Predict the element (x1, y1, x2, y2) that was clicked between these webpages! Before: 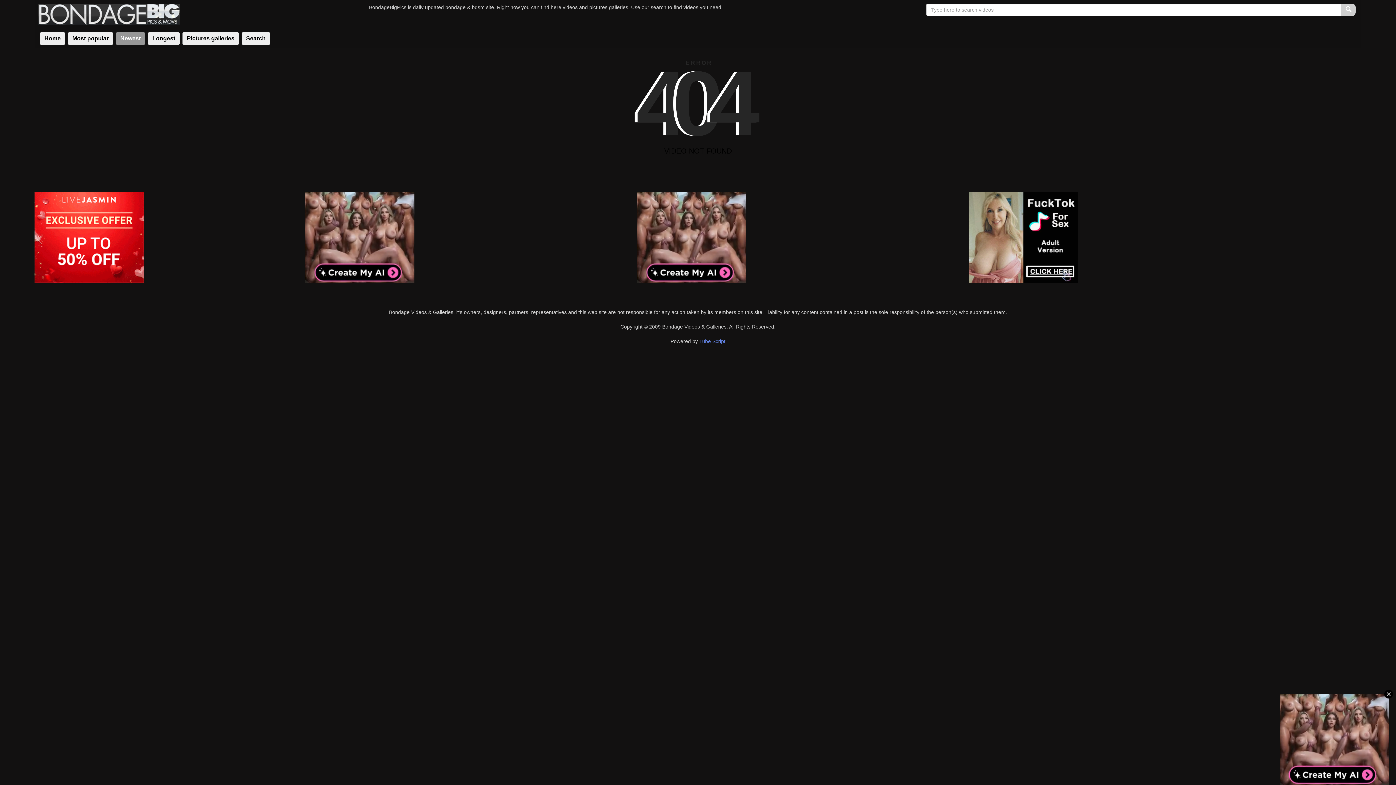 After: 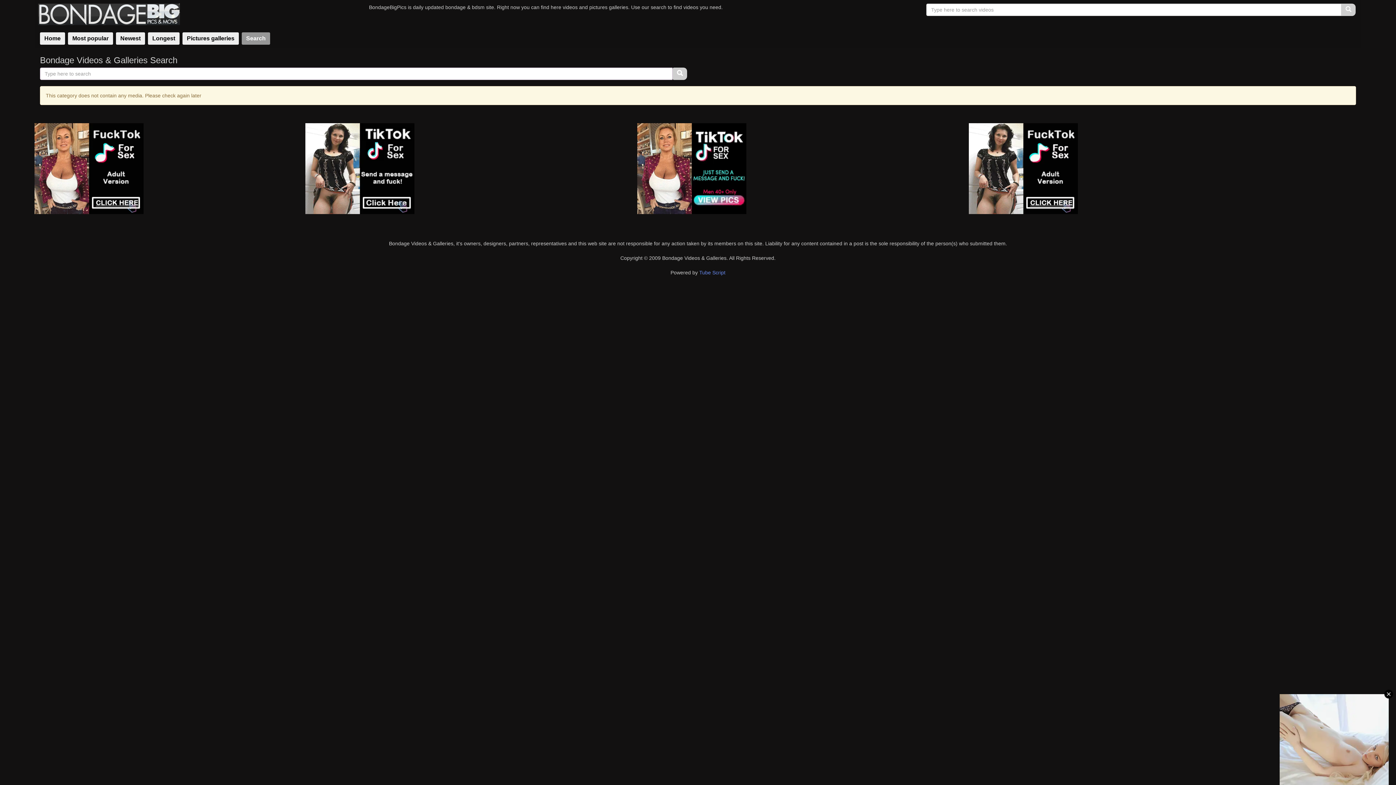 Action: bbox: (1341, 3, 1356, 16)